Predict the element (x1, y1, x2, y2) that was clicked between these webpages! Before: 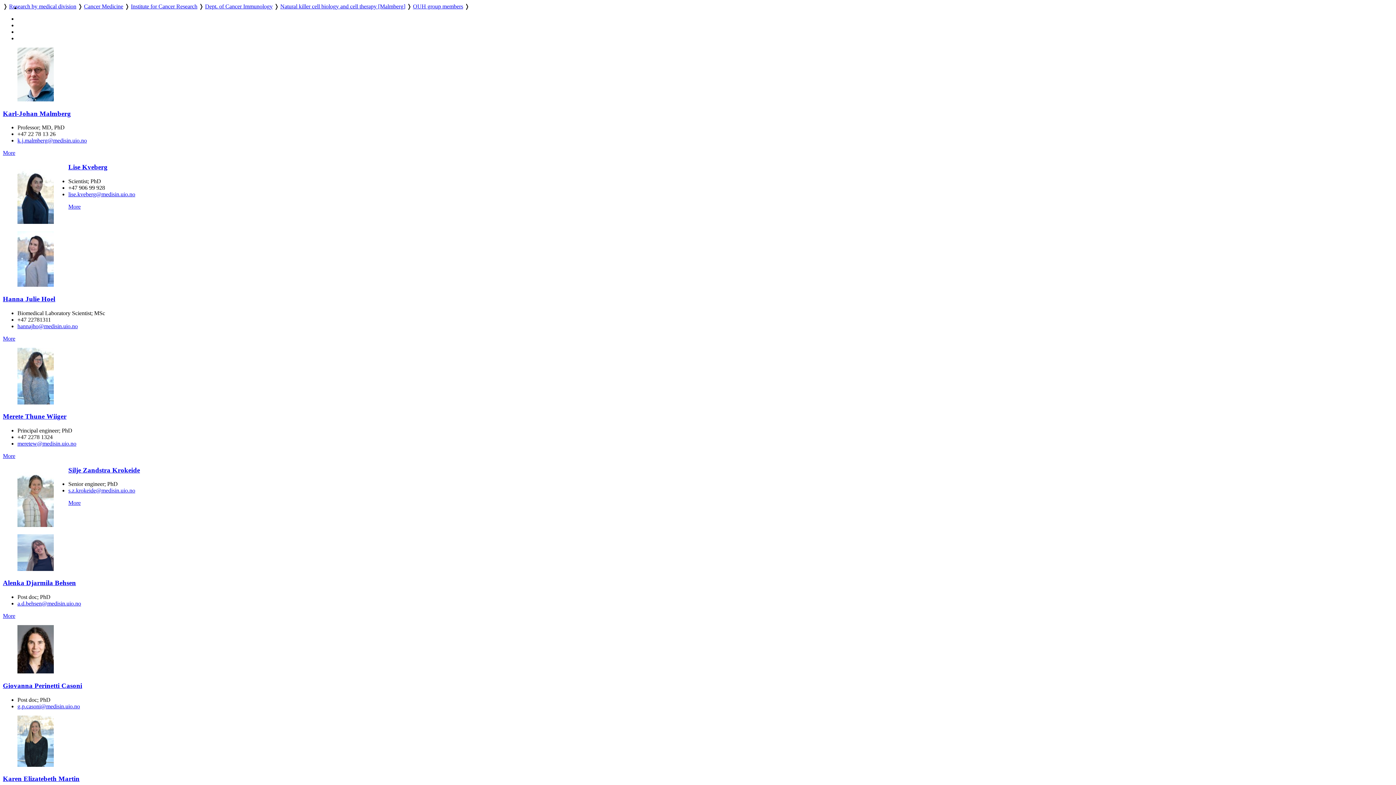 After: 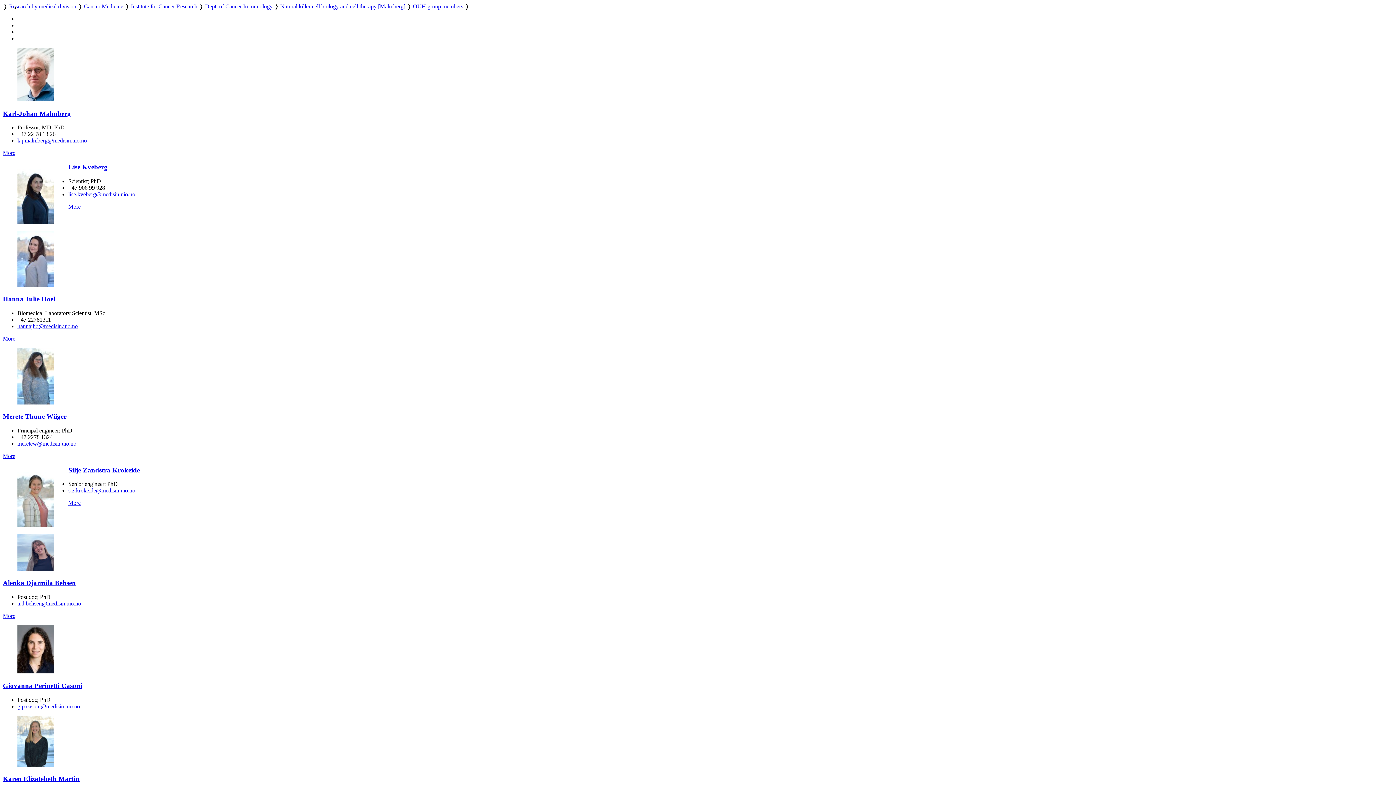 Action: bbox: (68, 191, 135, 197) label: lise.kveberg@medisin.uio.no